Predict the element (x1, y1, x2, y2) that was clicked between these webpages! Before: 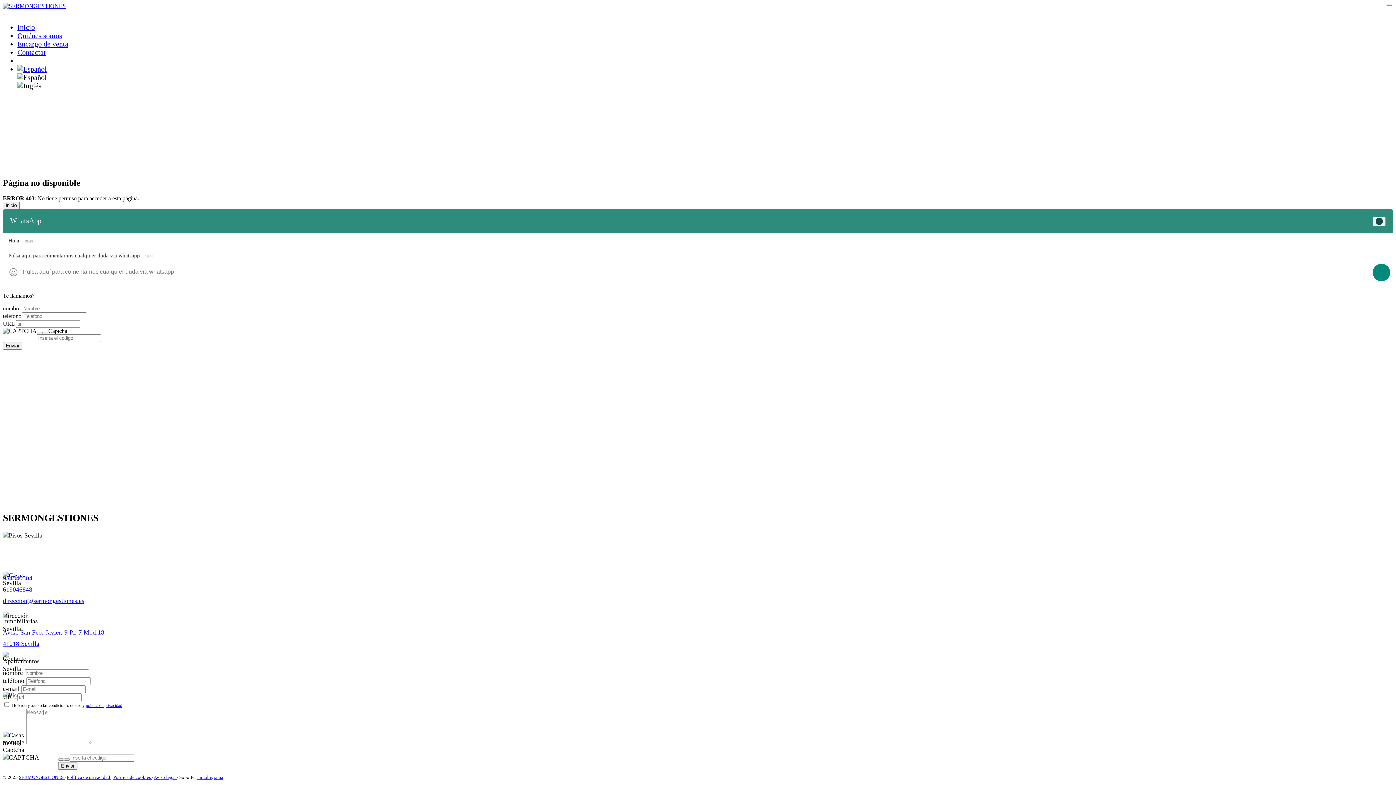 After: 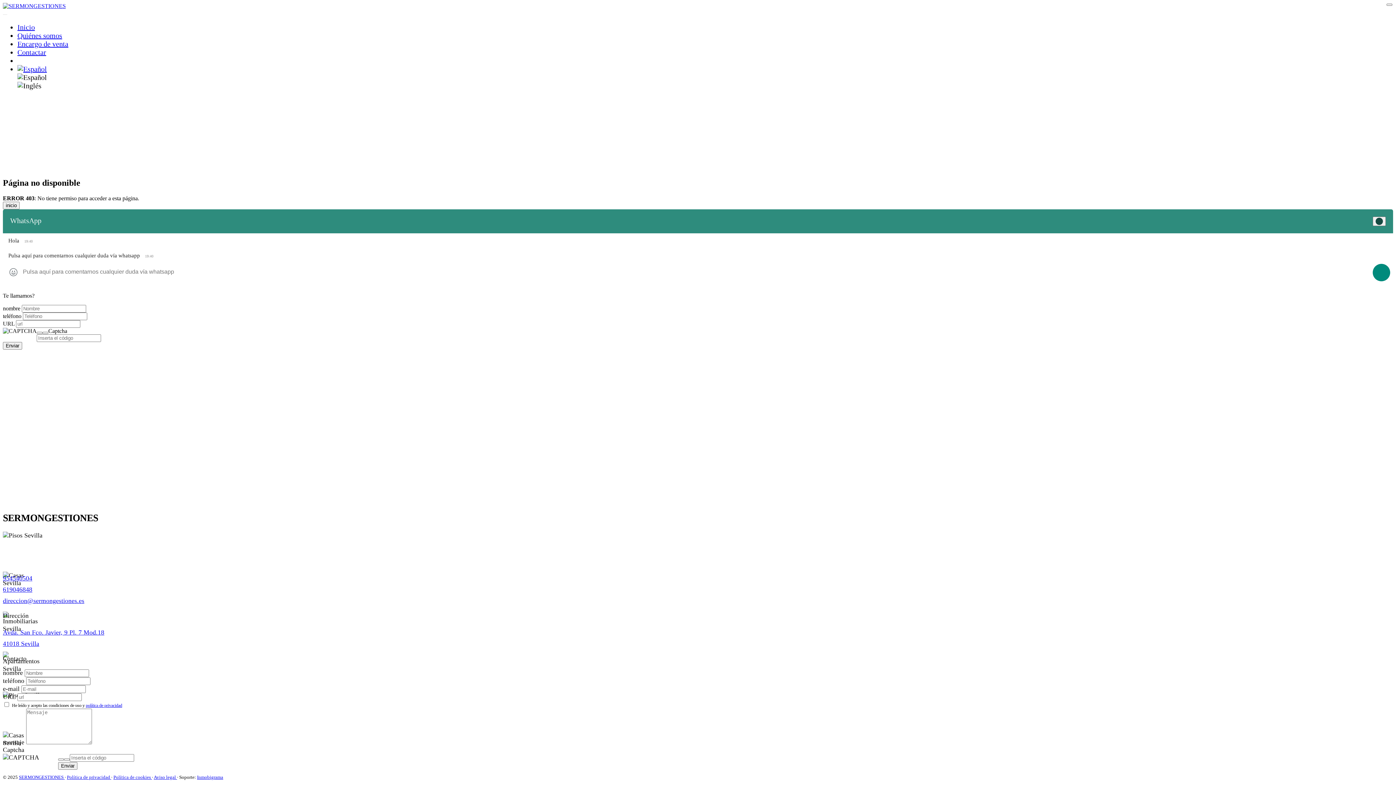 Action: bbox: (153, 774, 177, 780) label: Aviso legal 